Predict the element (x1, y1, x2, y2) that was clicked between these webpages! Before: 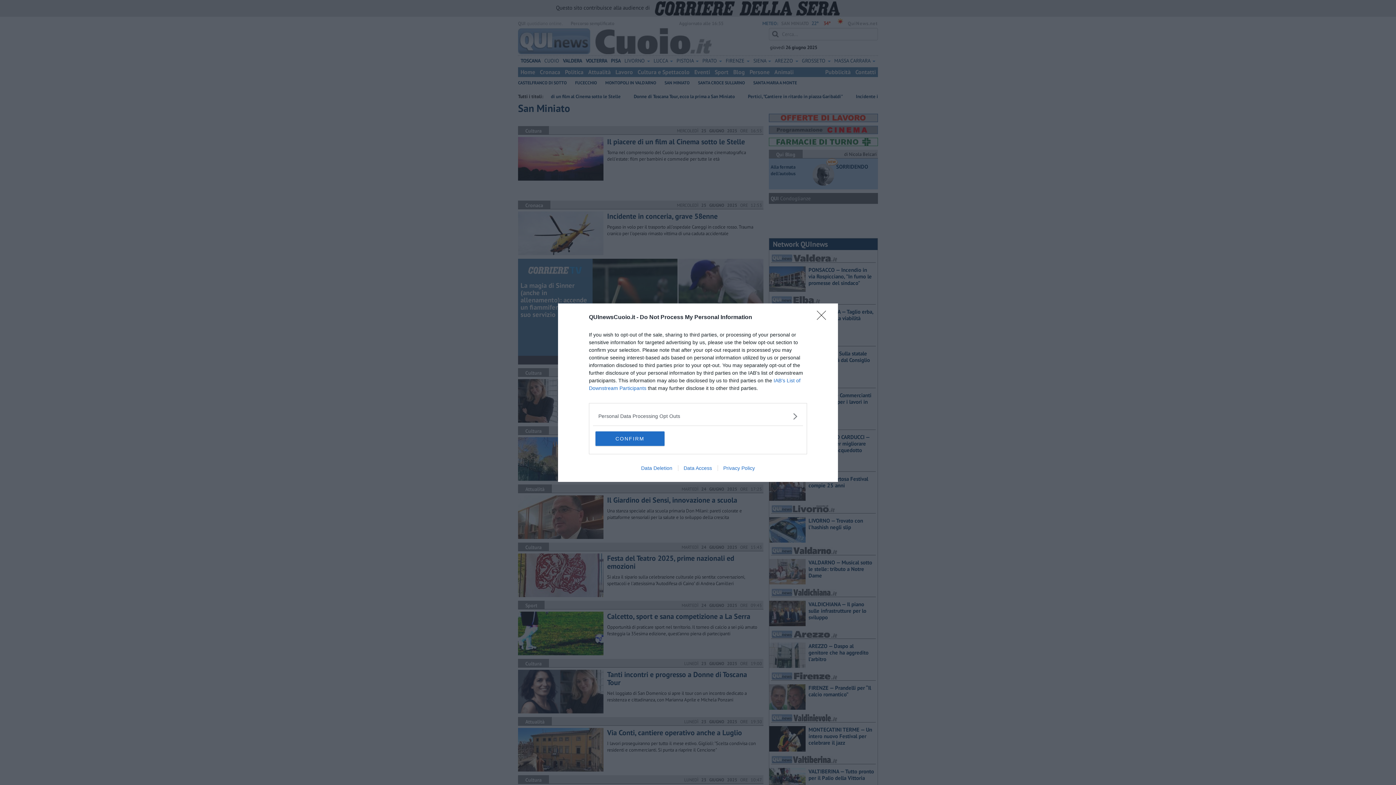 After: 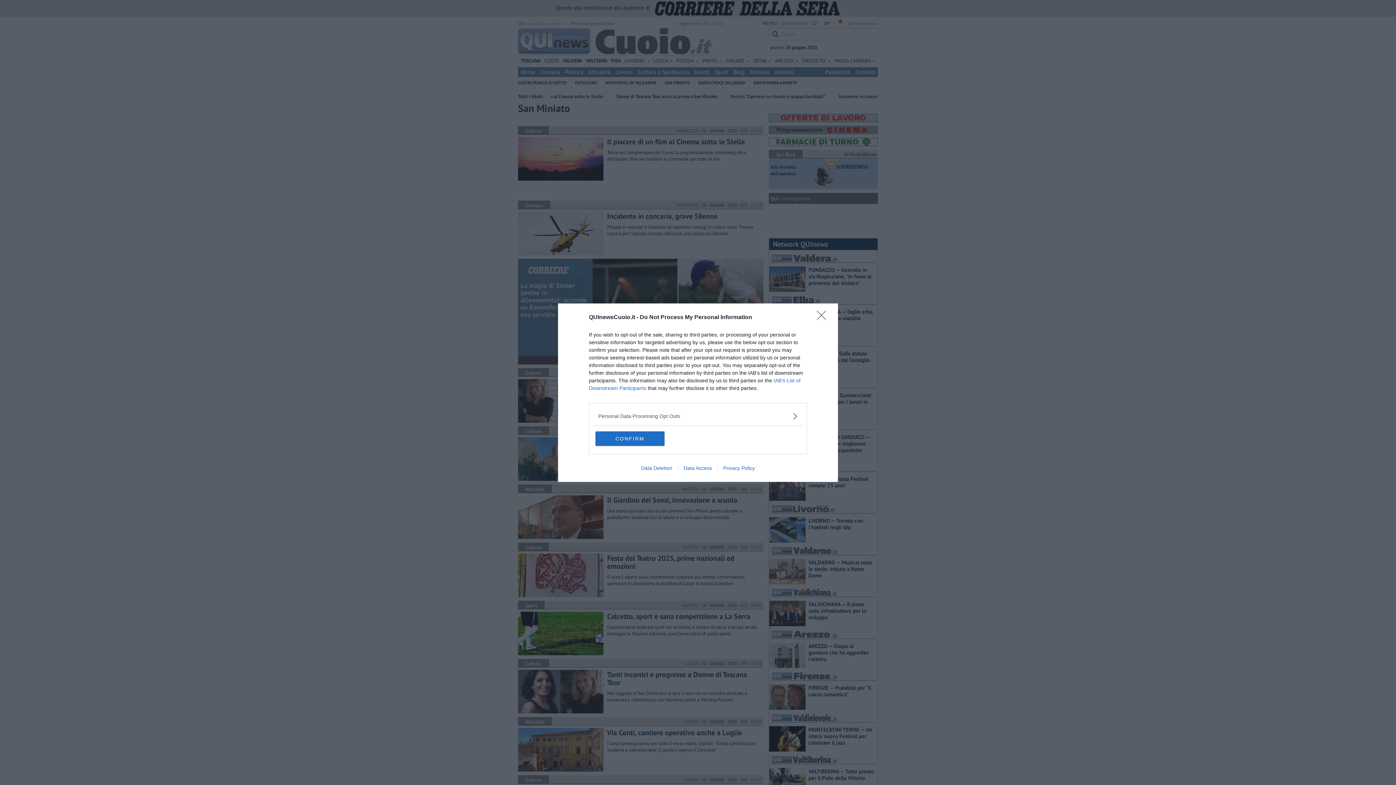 Action: label: Data Deletion bbox: (635, 465, 678, 471)